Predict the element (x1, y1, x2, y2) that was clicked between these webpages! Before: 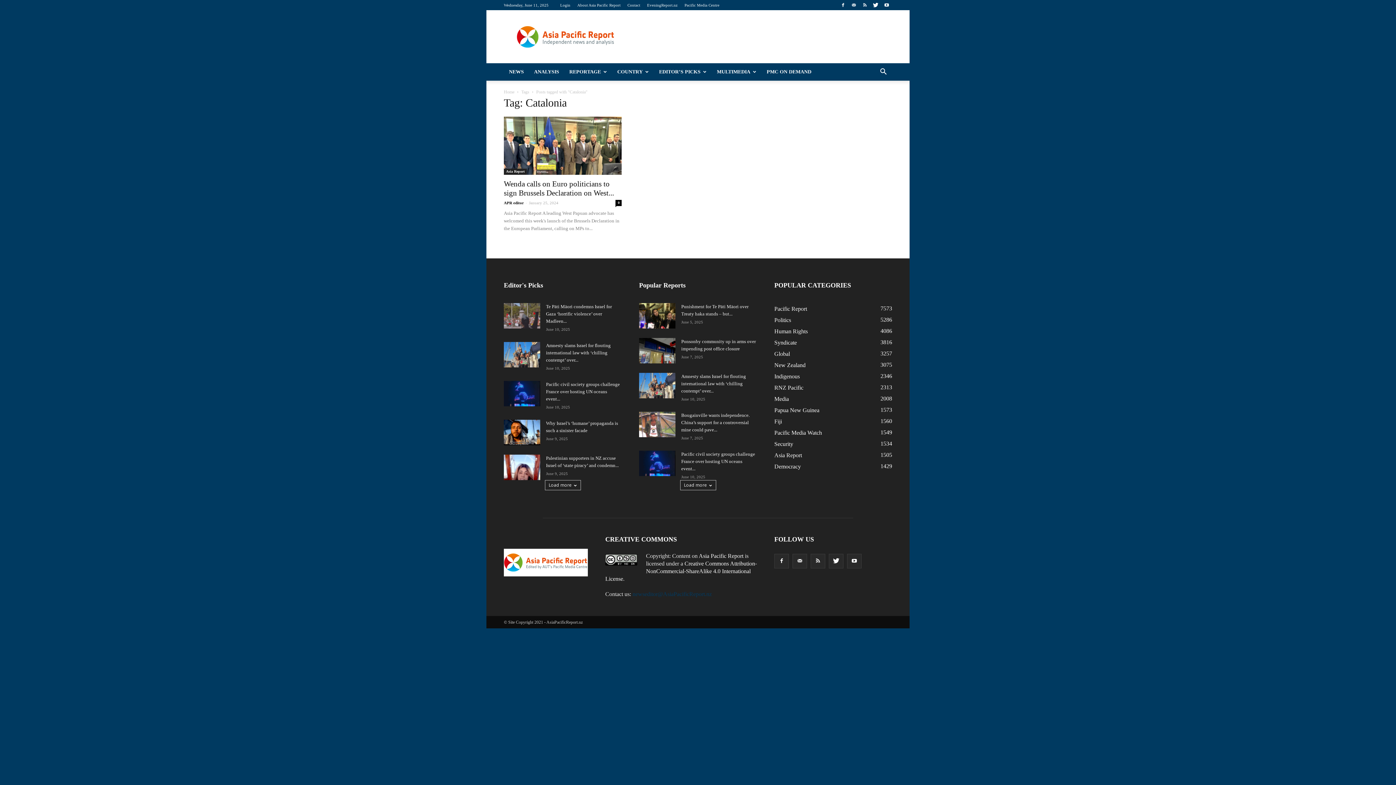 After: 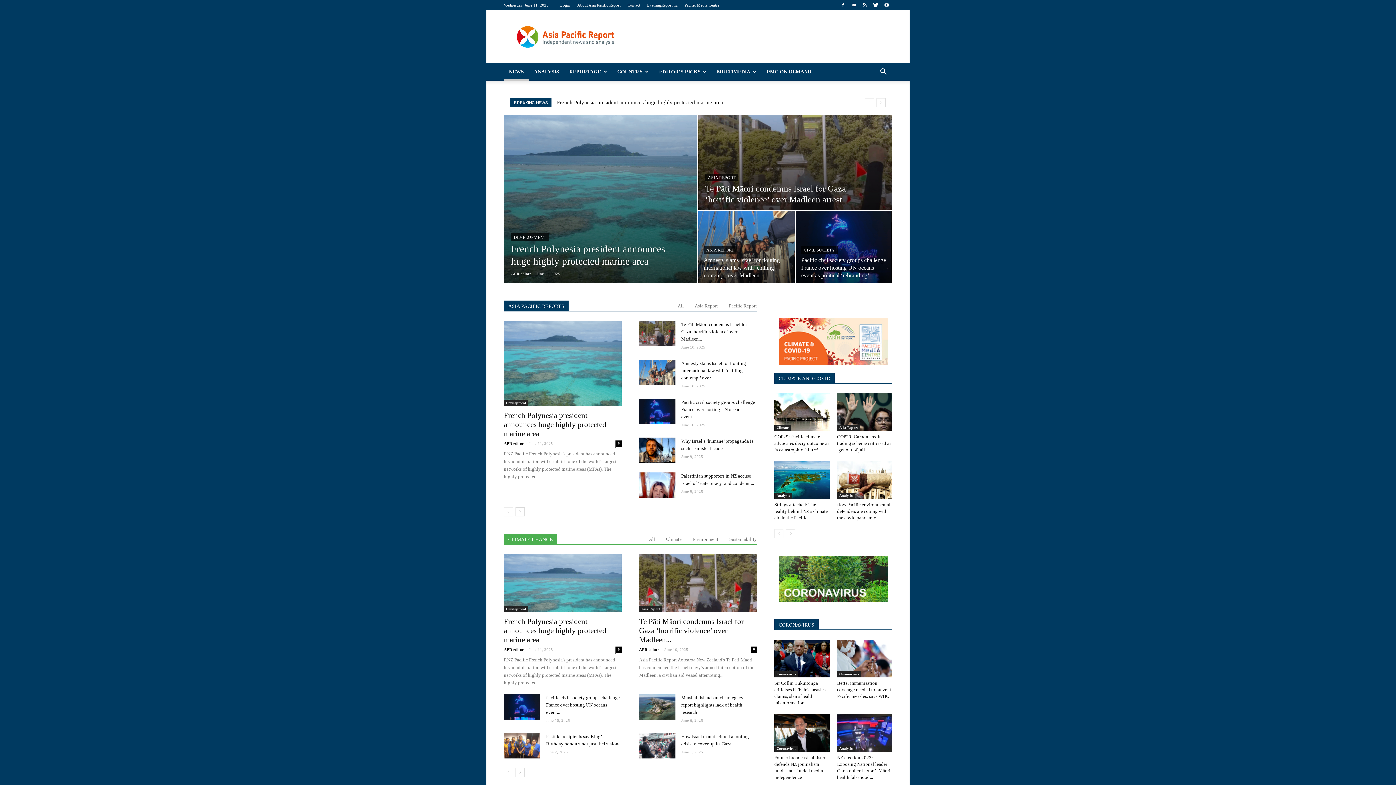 Action: bbox: (504, 63, 529, 80) label: NEWS